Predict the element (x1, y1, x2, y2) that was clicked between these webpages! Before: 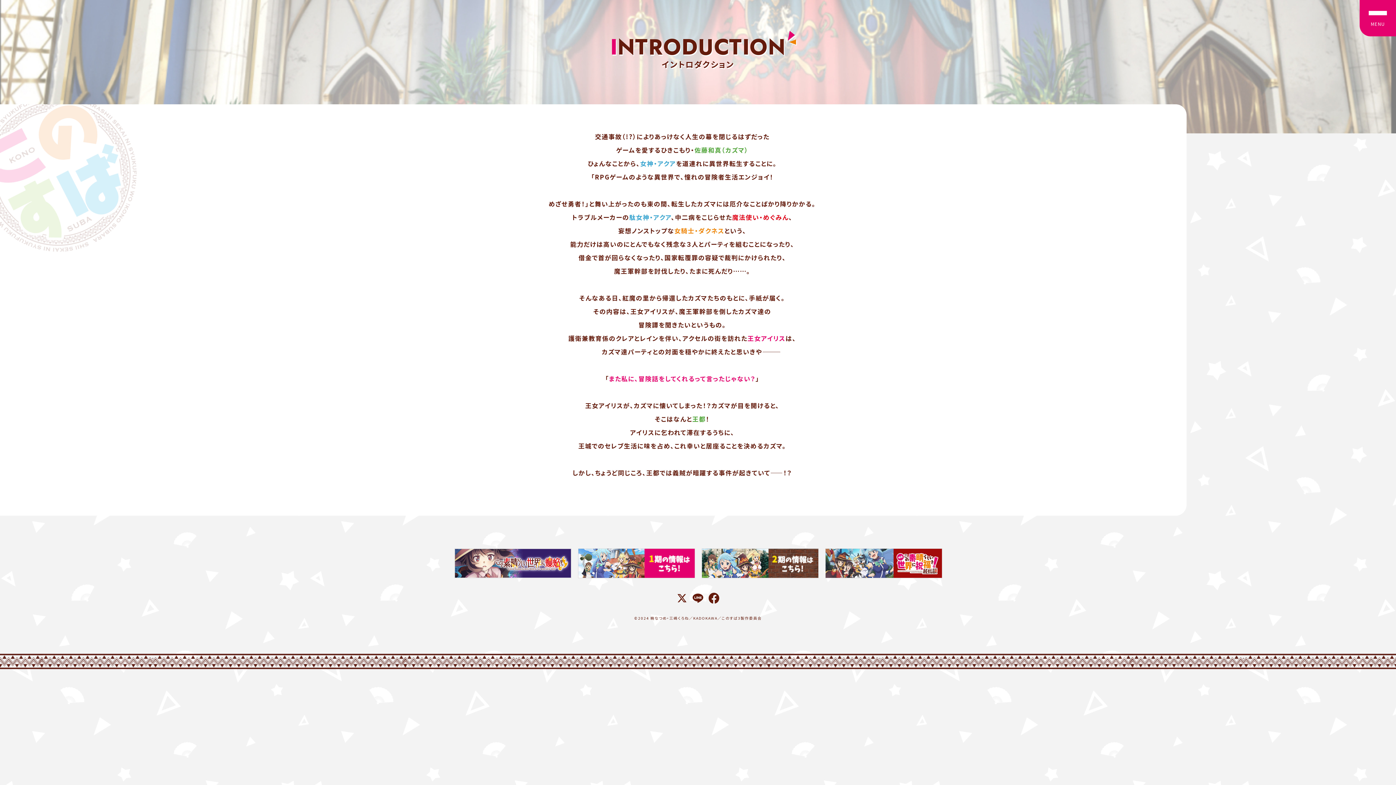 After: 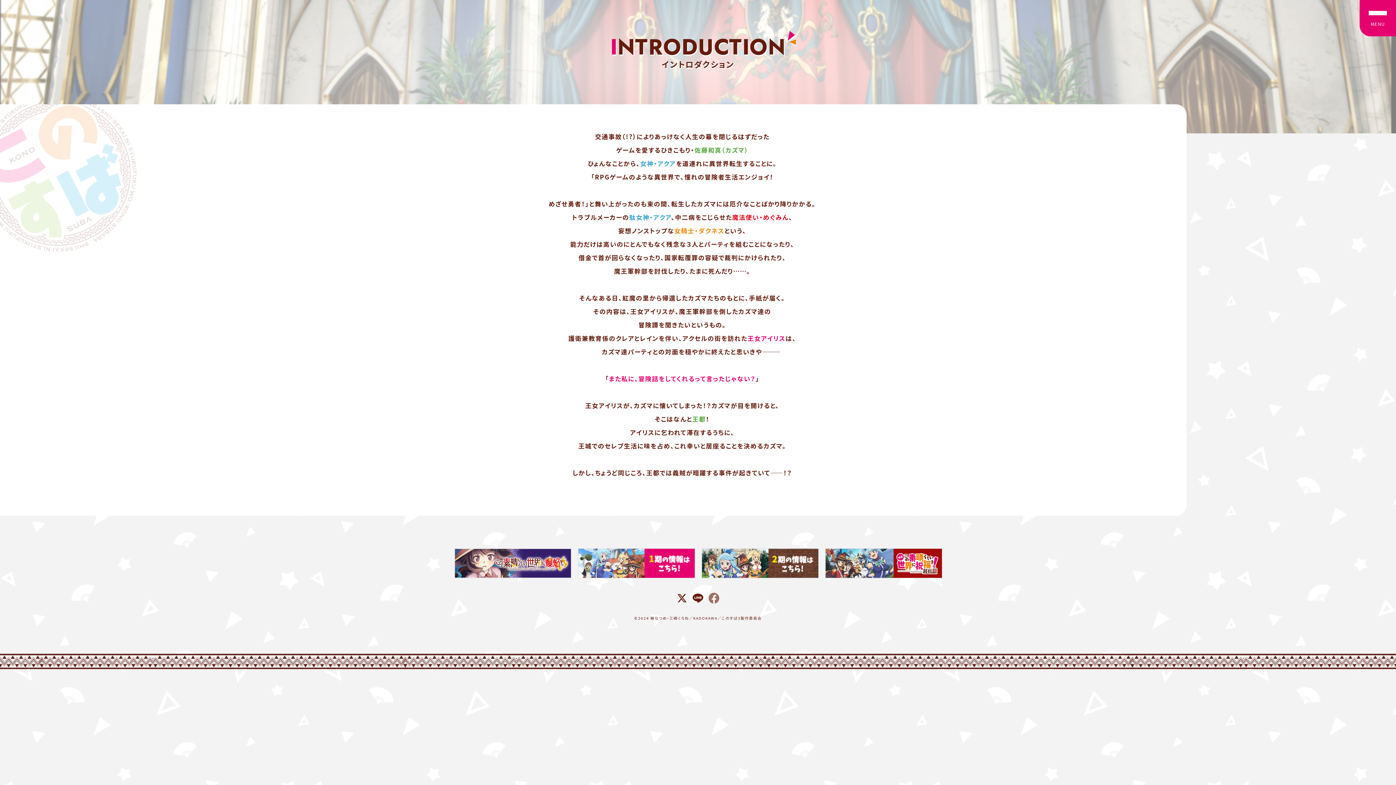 Action: bbox: (708, 593, 719, 604)